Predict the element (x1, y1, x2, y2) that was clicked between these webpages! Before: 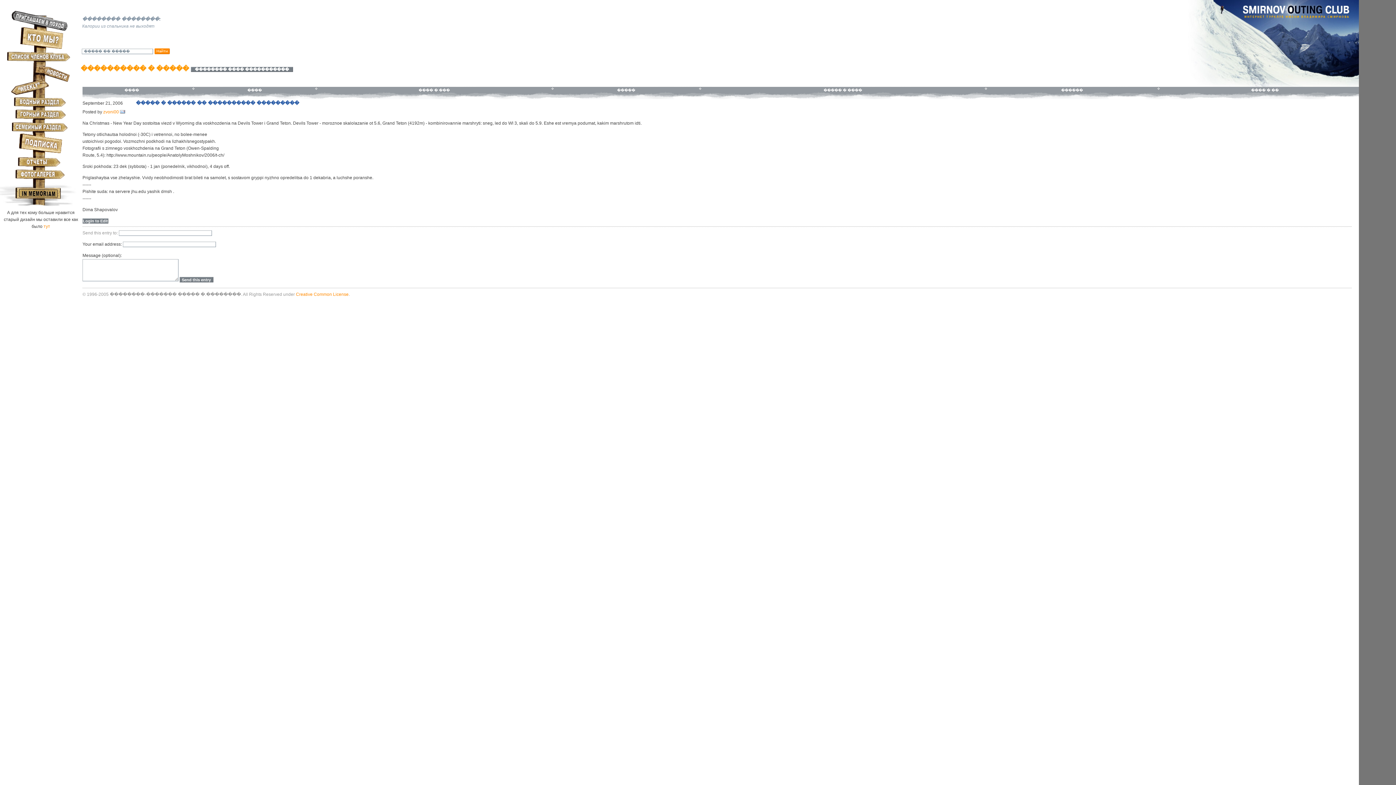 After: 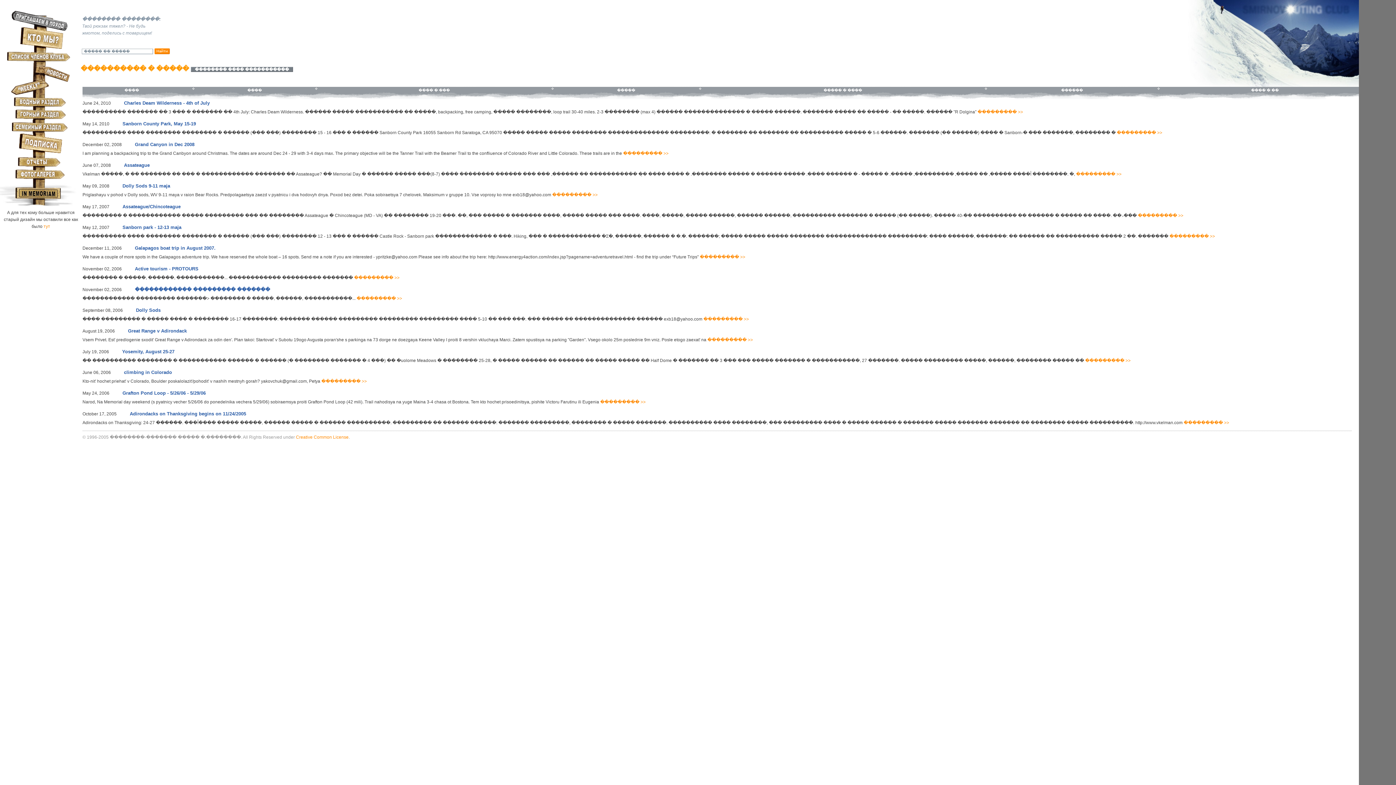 Action: label: ����� bbox: (617, 88, 635, 92)